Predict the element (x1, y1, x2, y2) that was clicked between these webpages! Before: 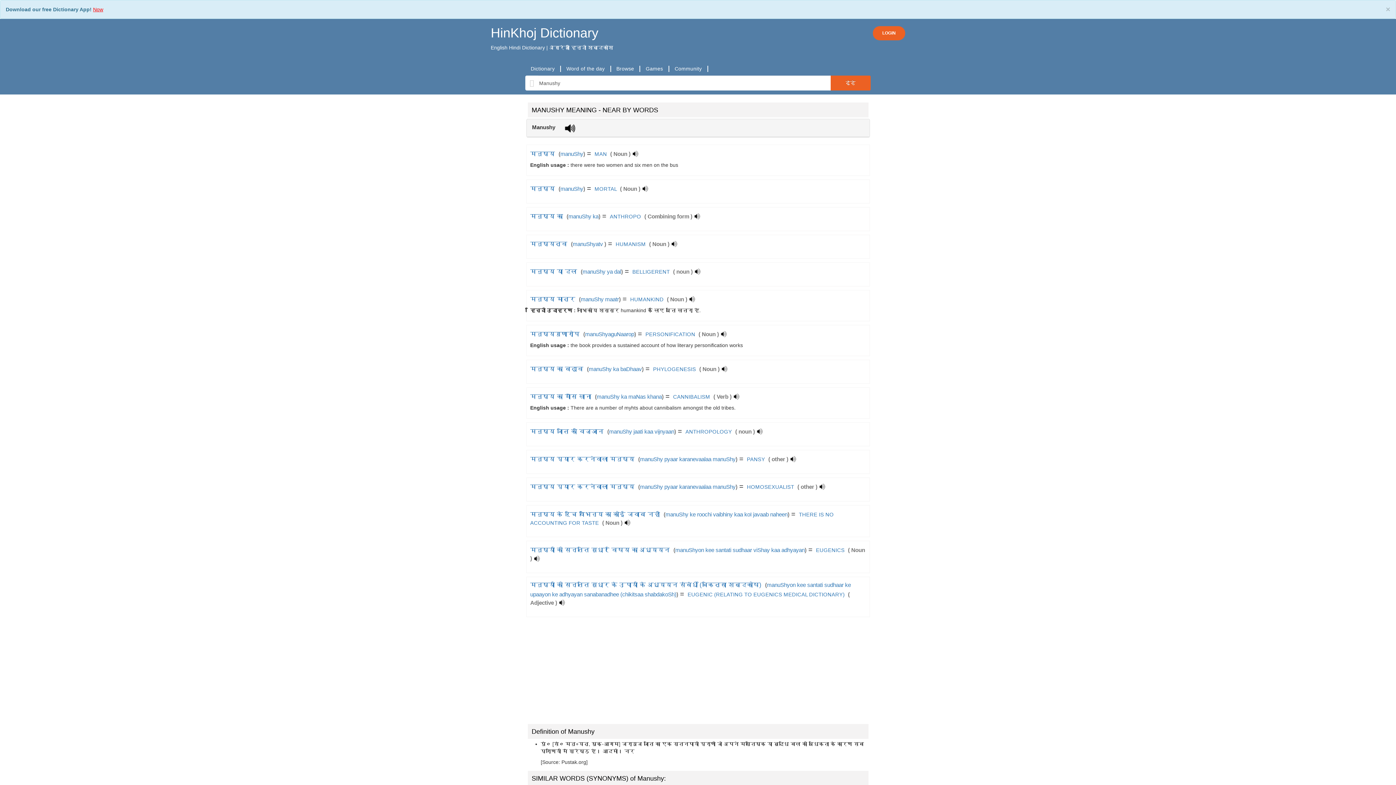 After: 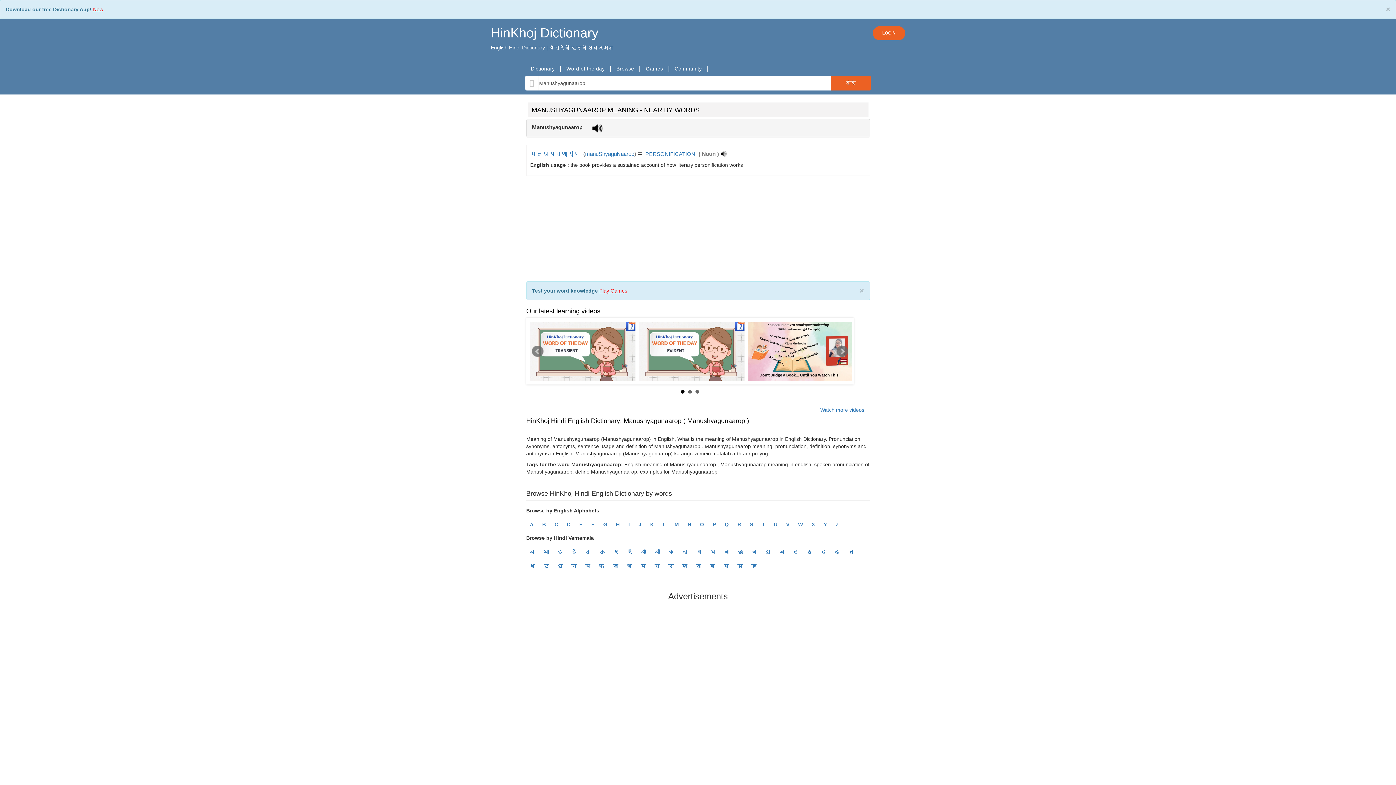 Action: bbox: (585, 331, 634, 337) label: manuShyaguNaarop